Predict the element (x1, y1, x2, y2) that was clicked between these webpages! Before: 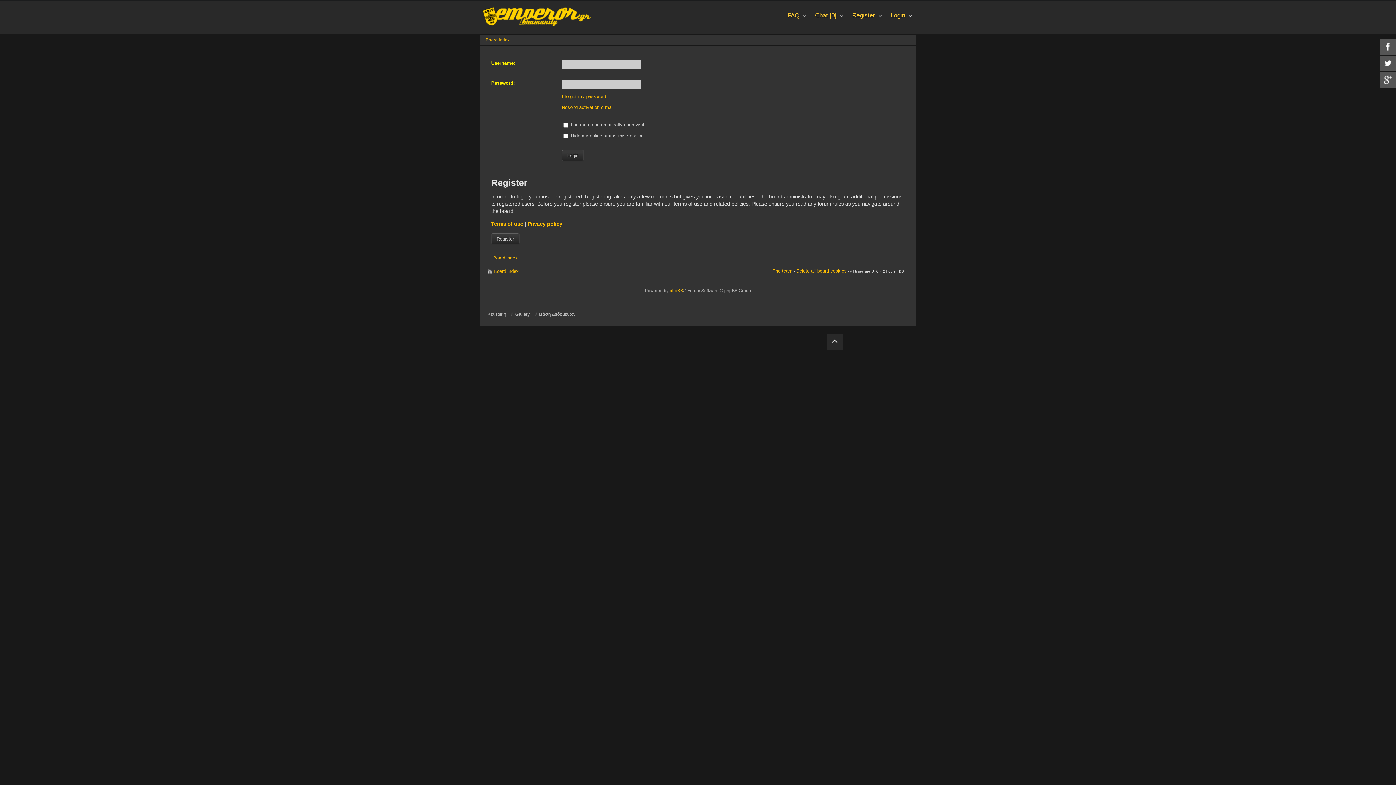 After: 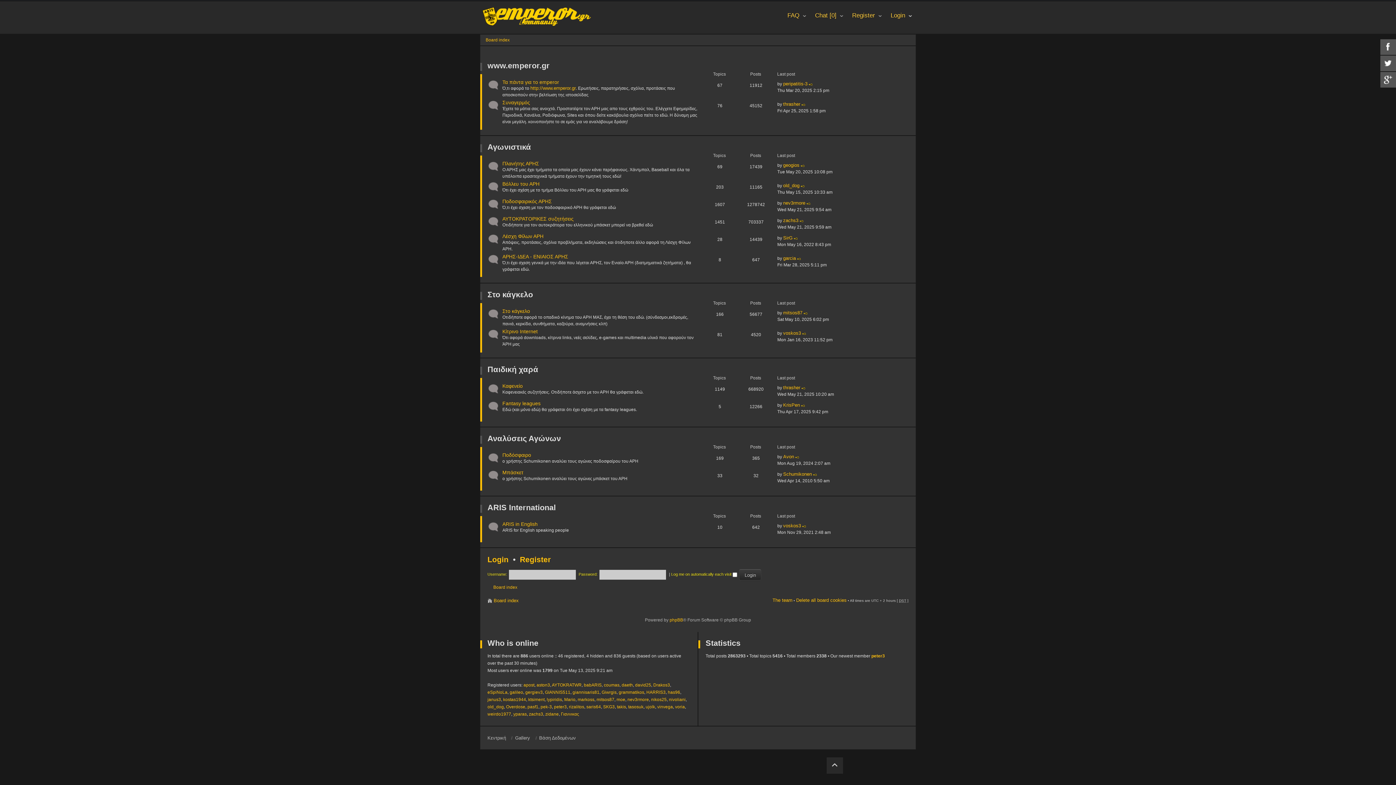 Action: label: Board index bbox: (485, 37, 509, 42)